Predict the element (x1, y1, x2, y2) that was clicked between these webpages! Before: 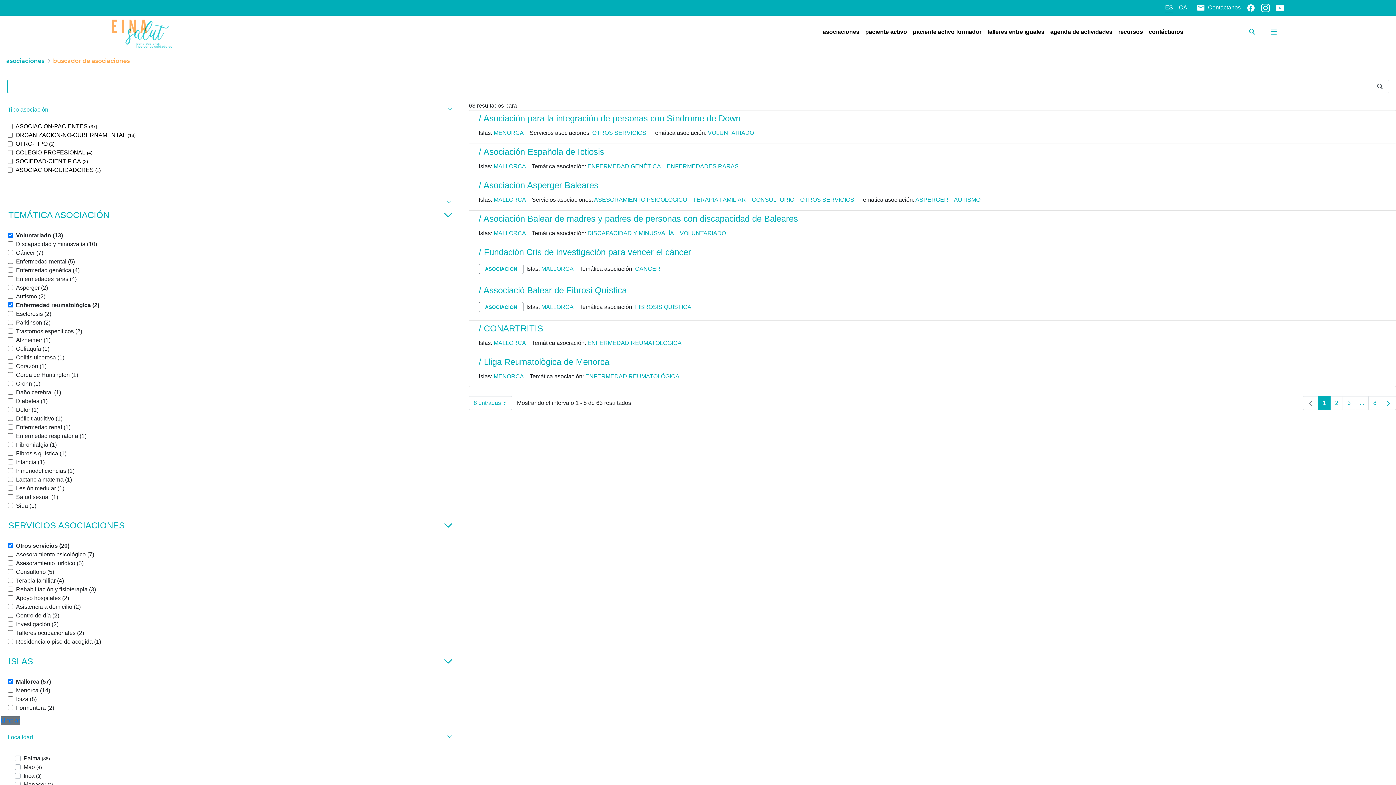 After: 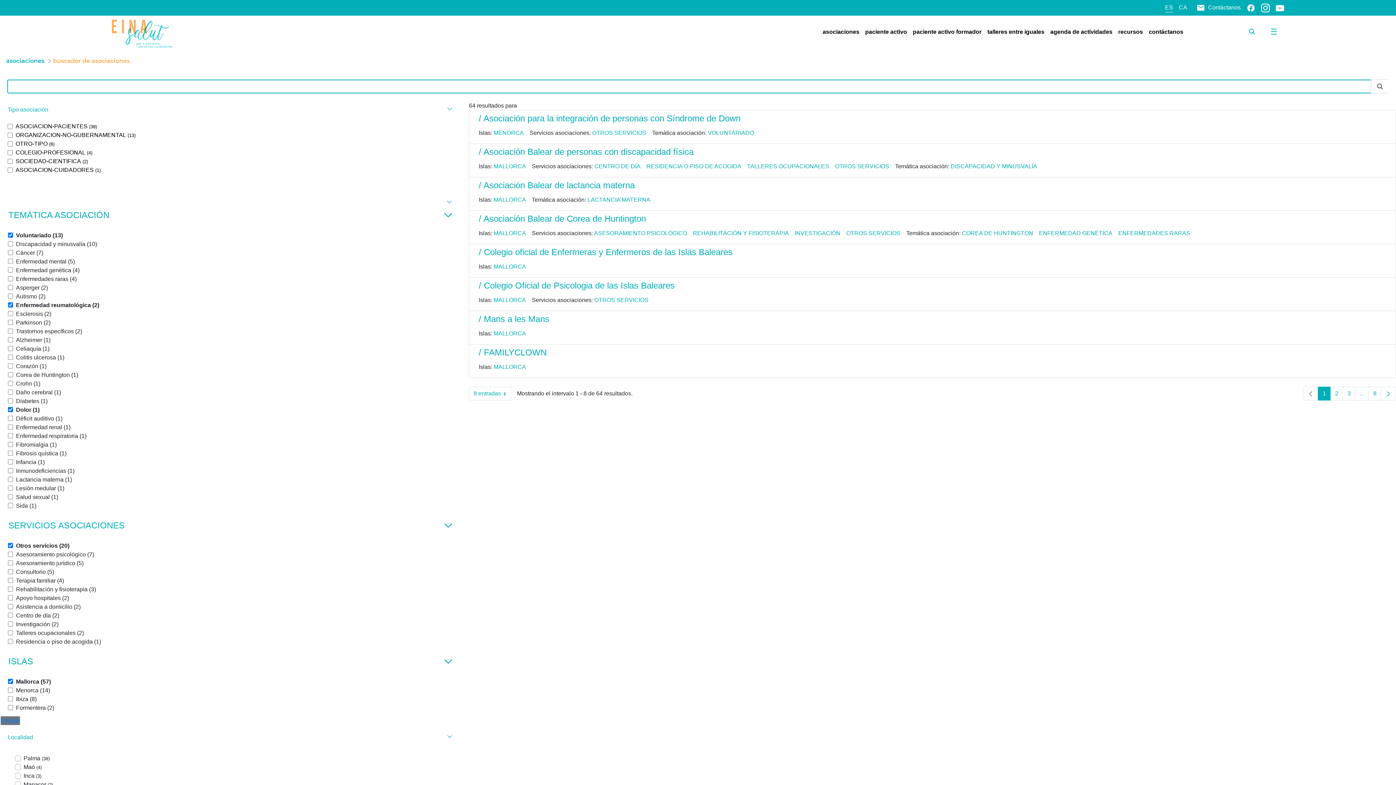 Action: label: Dolor (1) bbox: (8, 407, 38, 413)